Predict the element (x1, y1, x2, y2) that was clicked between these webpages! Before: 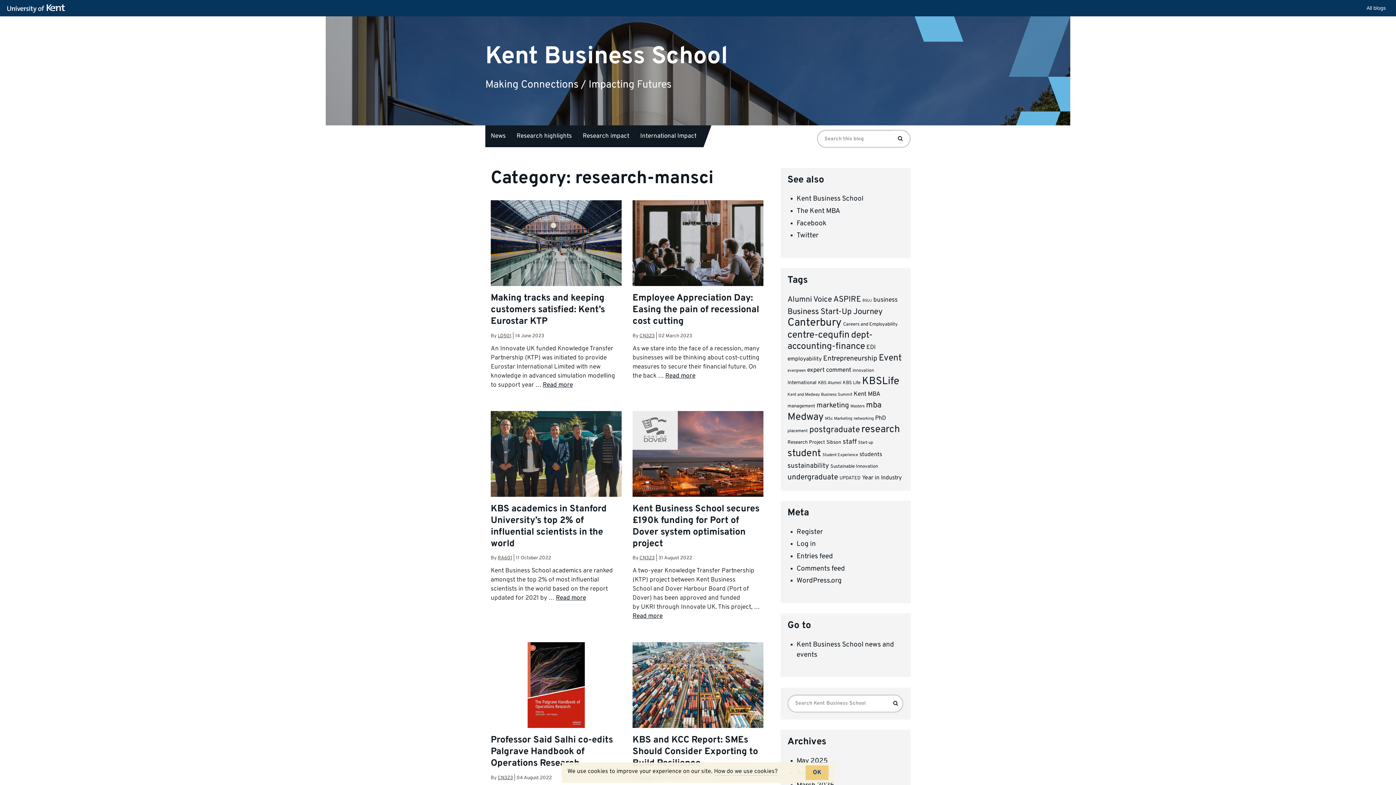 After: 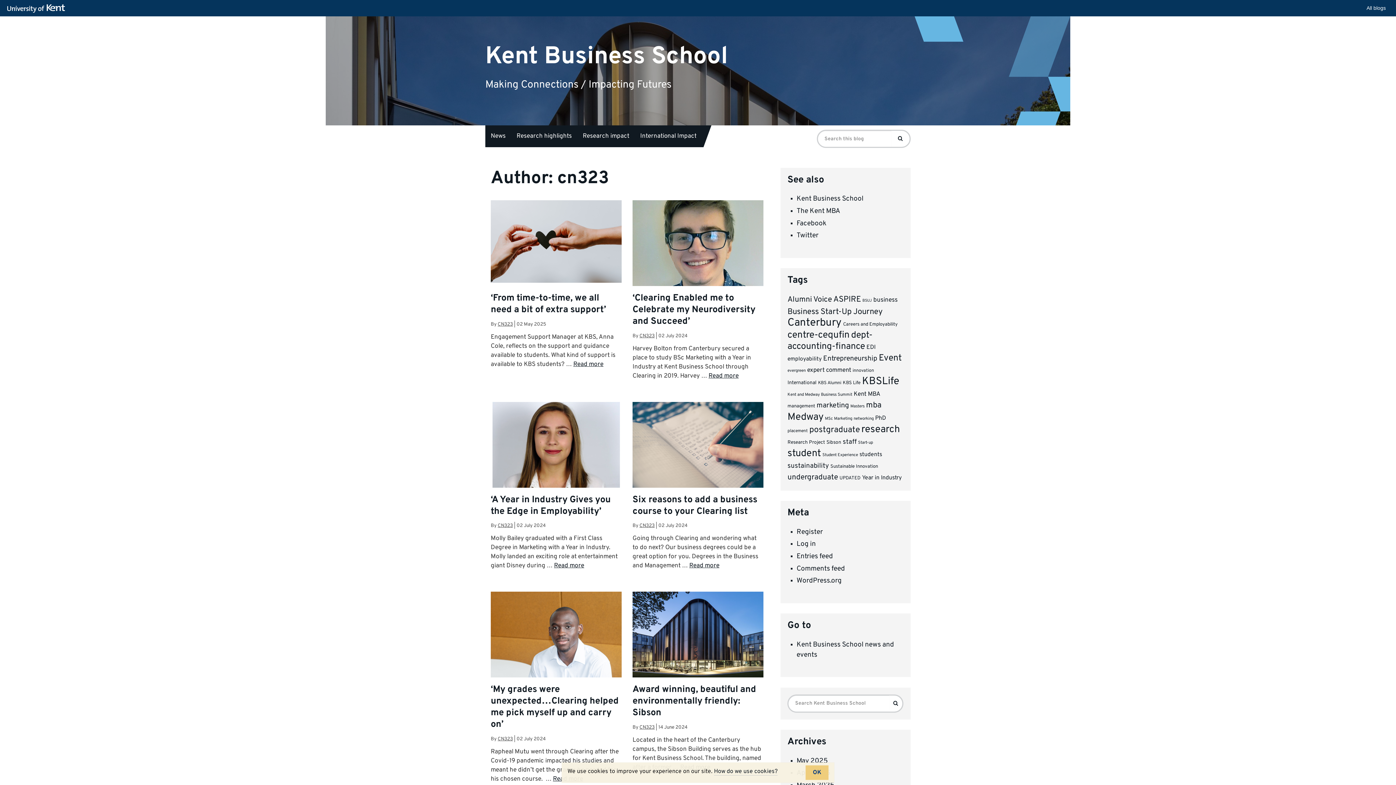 Action: label: CN323 bbox: (639, 332, 654, 339)